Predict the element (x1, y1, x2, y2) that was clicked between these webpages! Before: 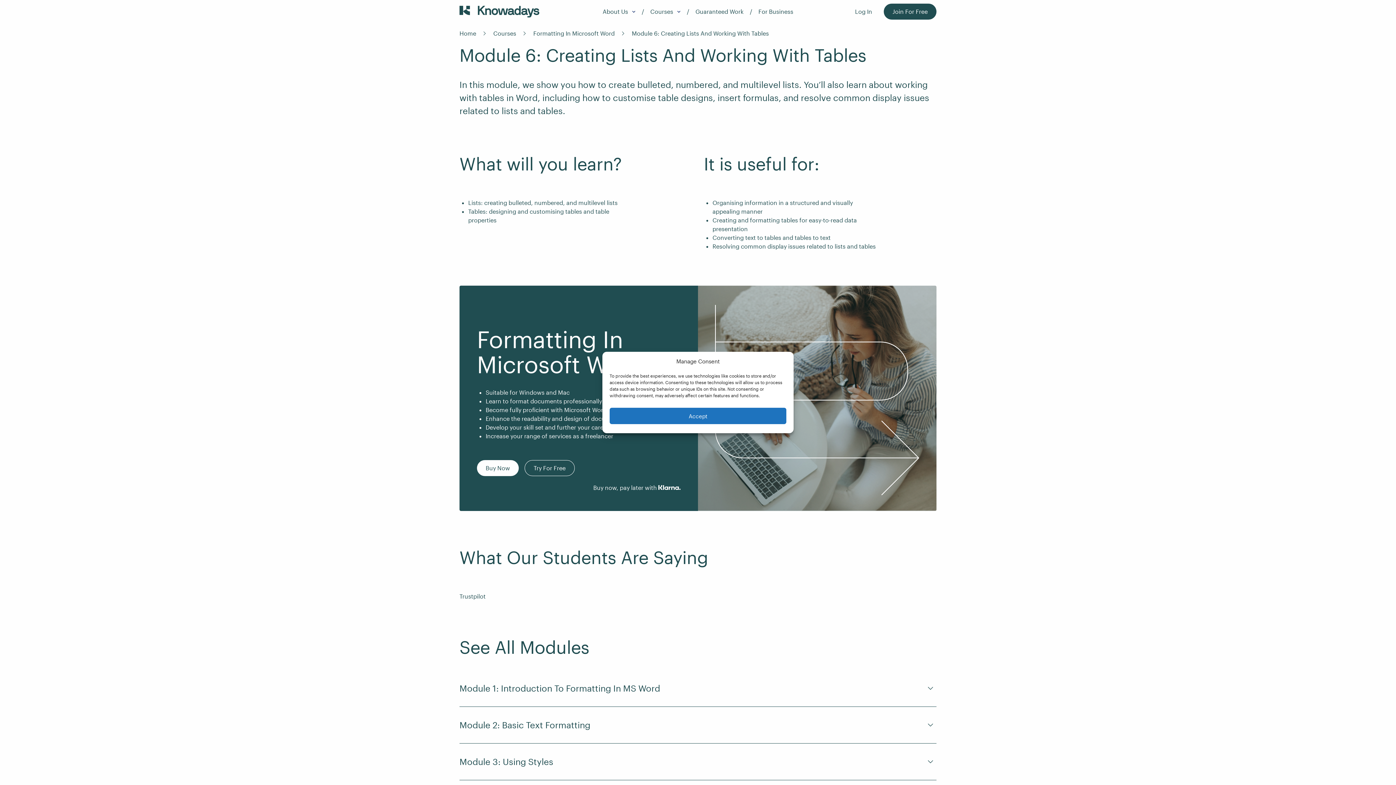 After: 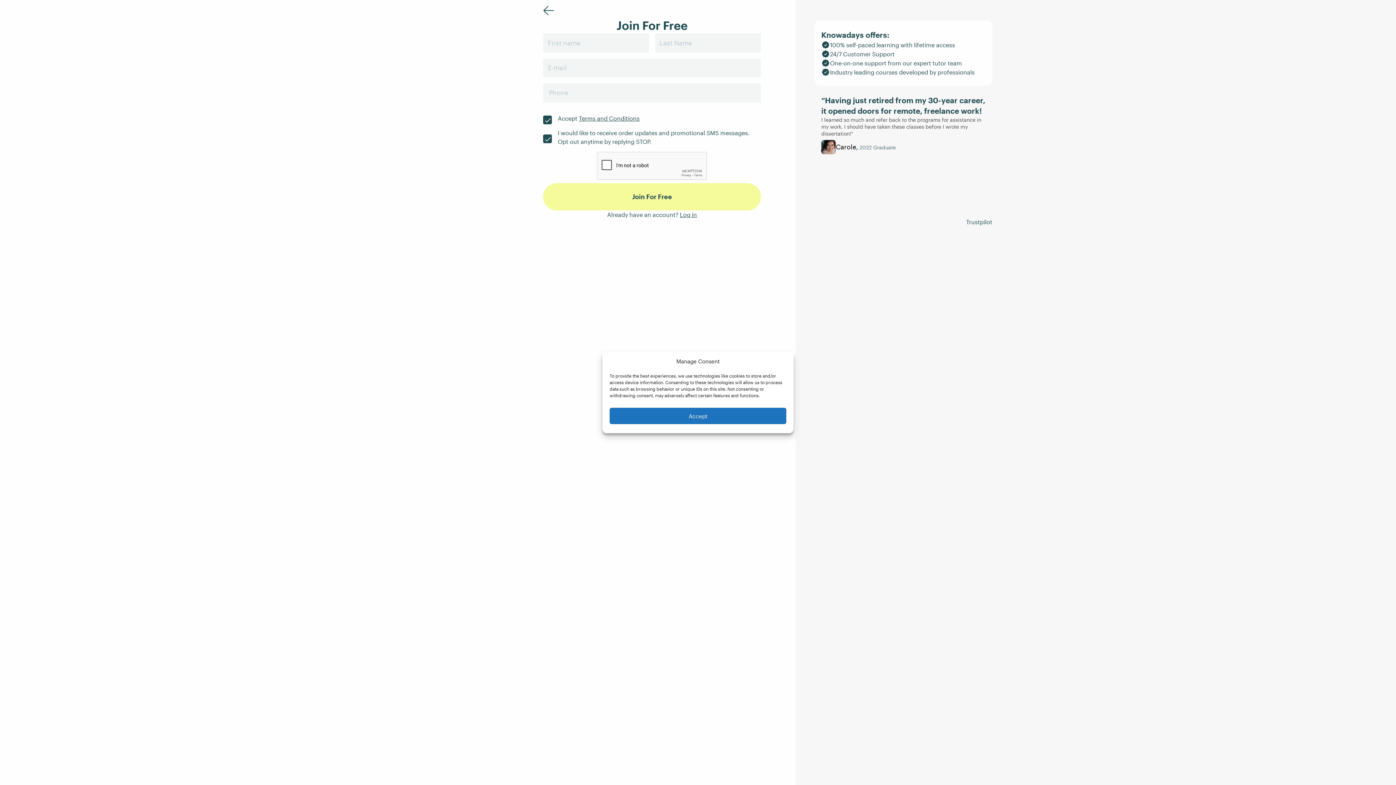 Action: bbox: (524, 460, 574, 476) label: Try For Free